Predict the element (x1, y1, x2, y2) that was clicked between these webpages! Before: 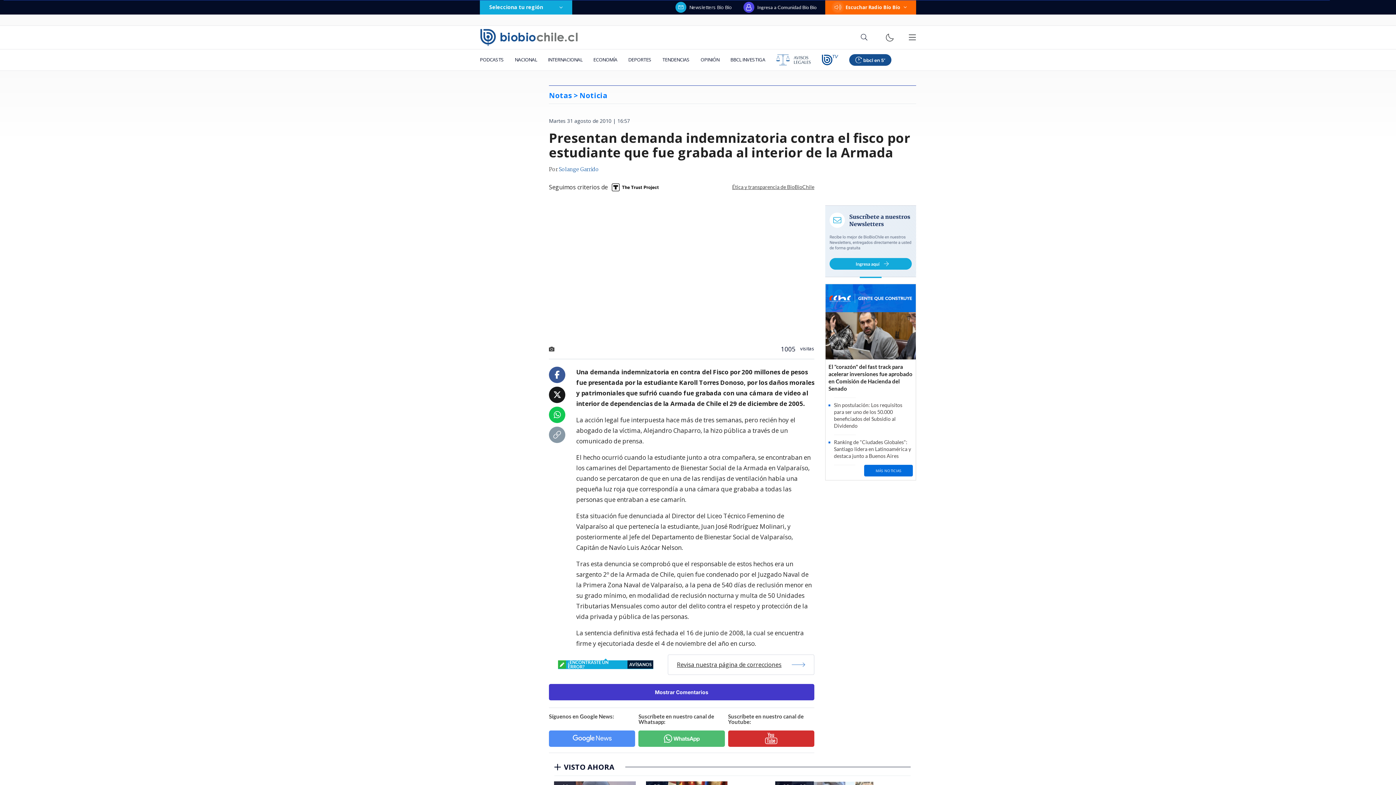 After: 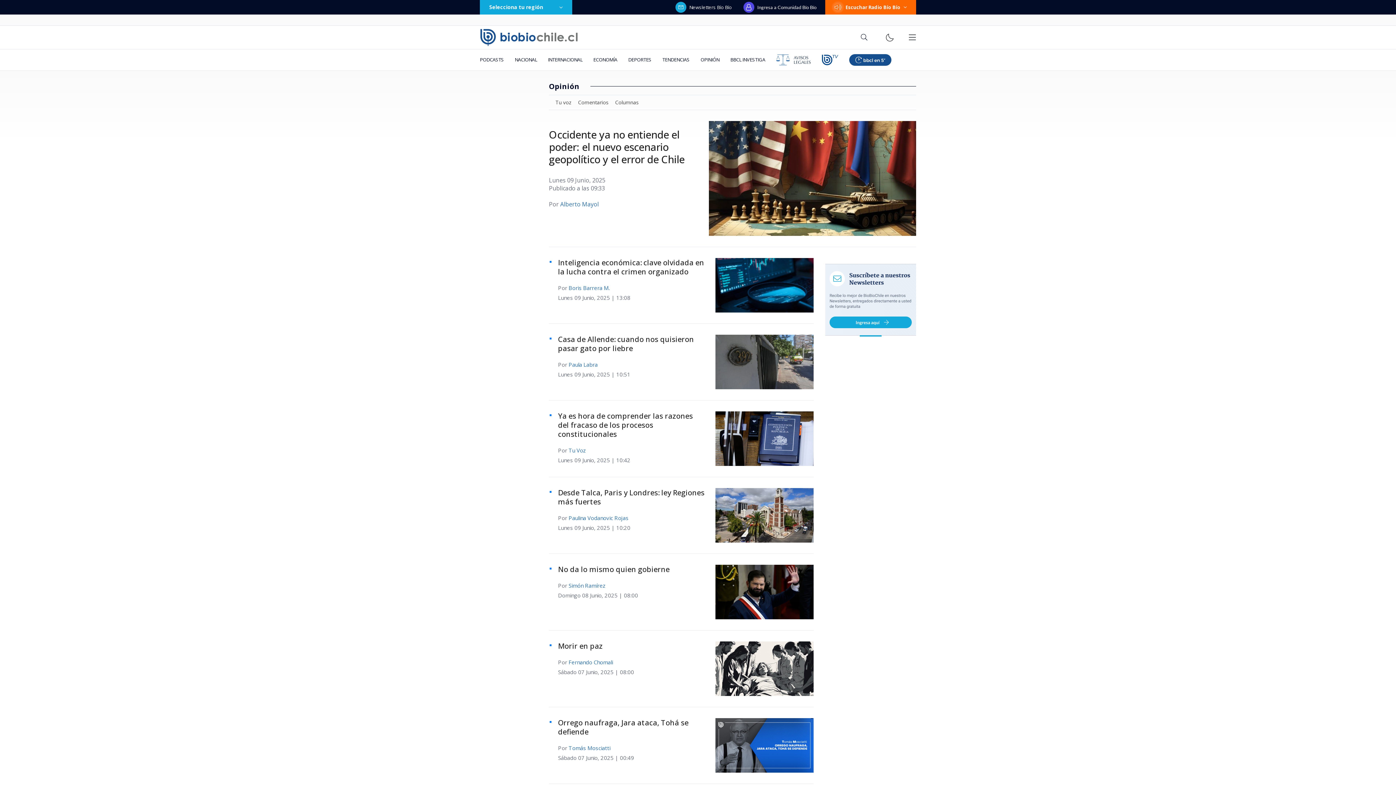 Action: label: OPINIÓN bbox: (695, 49, 725, 70)